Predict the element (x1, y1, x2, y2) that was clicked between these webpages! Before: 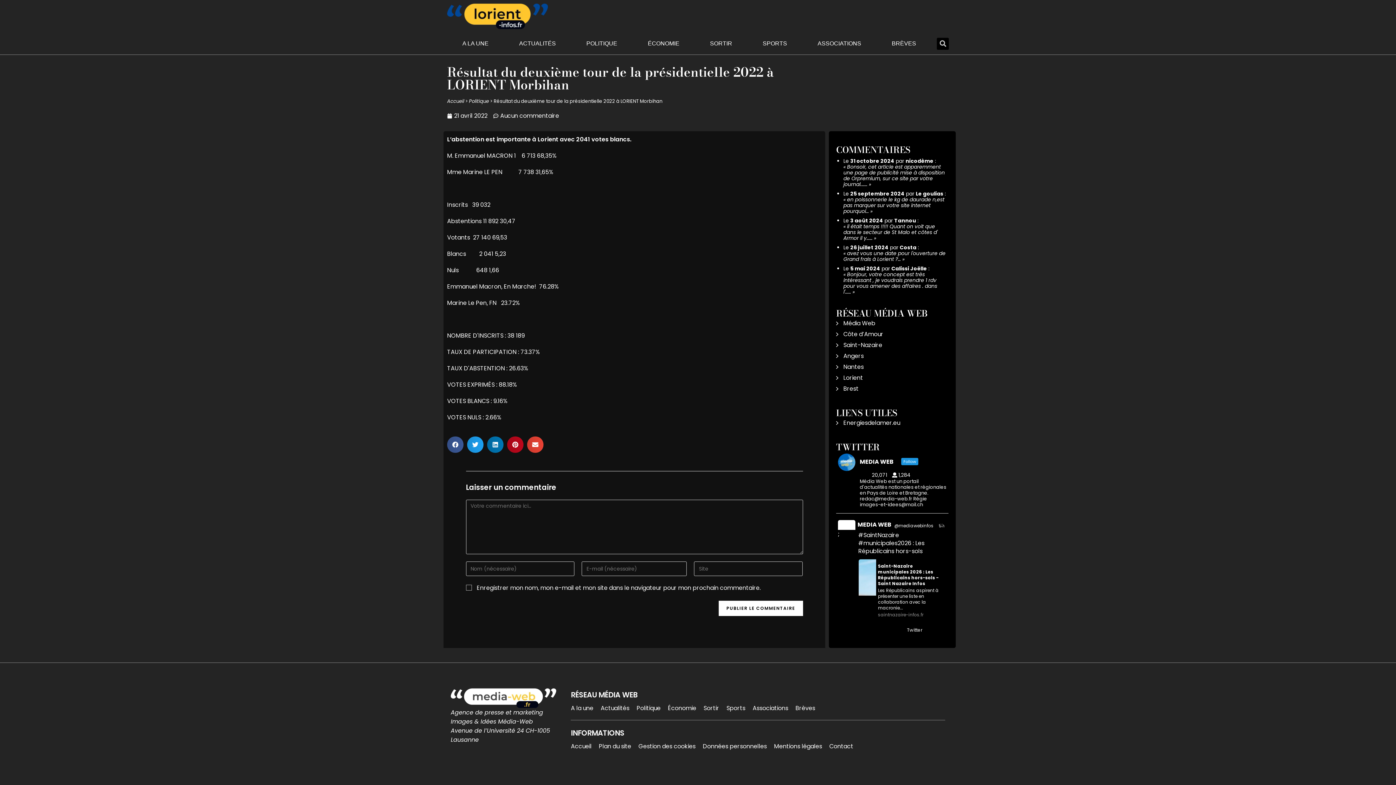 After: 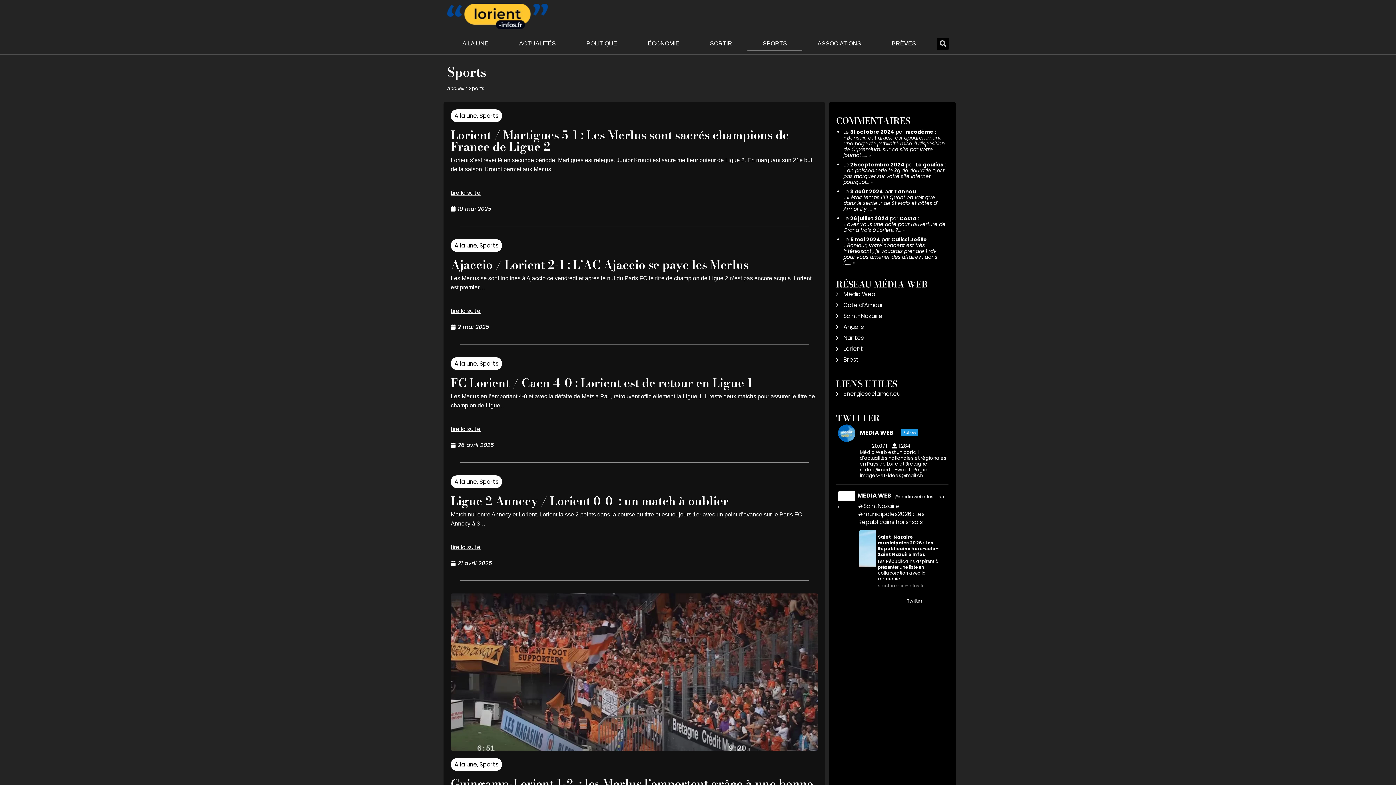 Action: bbox: (747, 36, 802, 50) label: SPORTS